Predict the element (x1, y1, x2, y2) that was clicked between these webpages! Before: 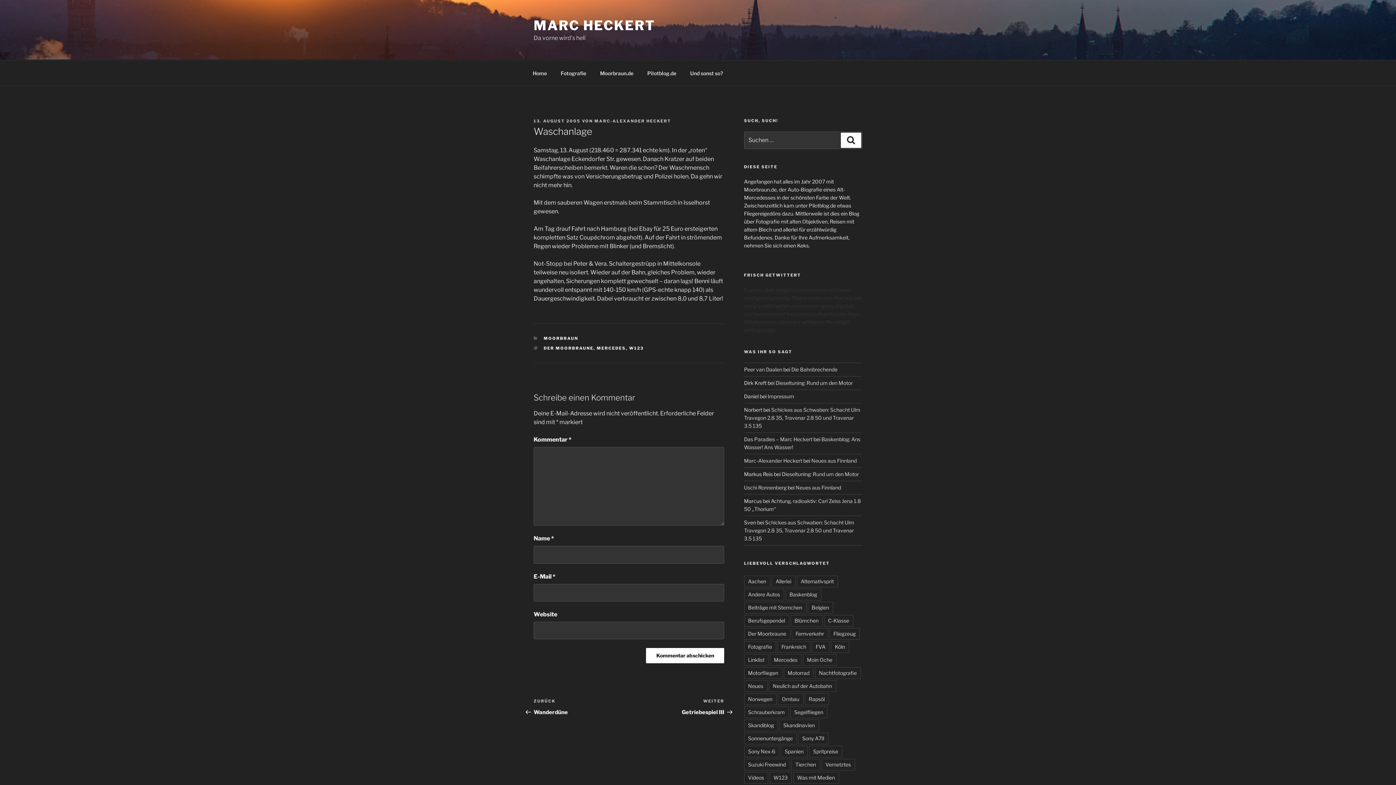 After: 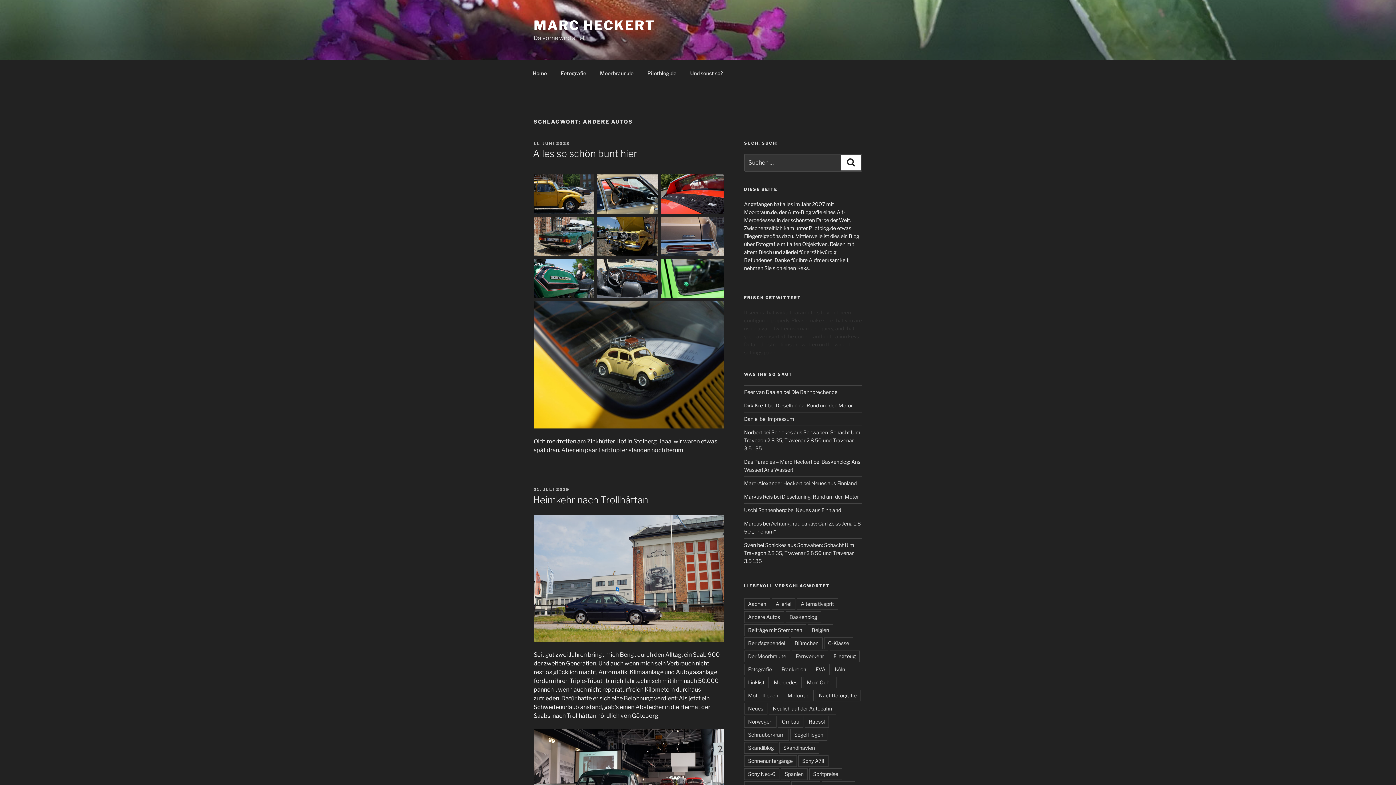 Action: bbox: (744, 589, 784, 600) label: Andere Autos